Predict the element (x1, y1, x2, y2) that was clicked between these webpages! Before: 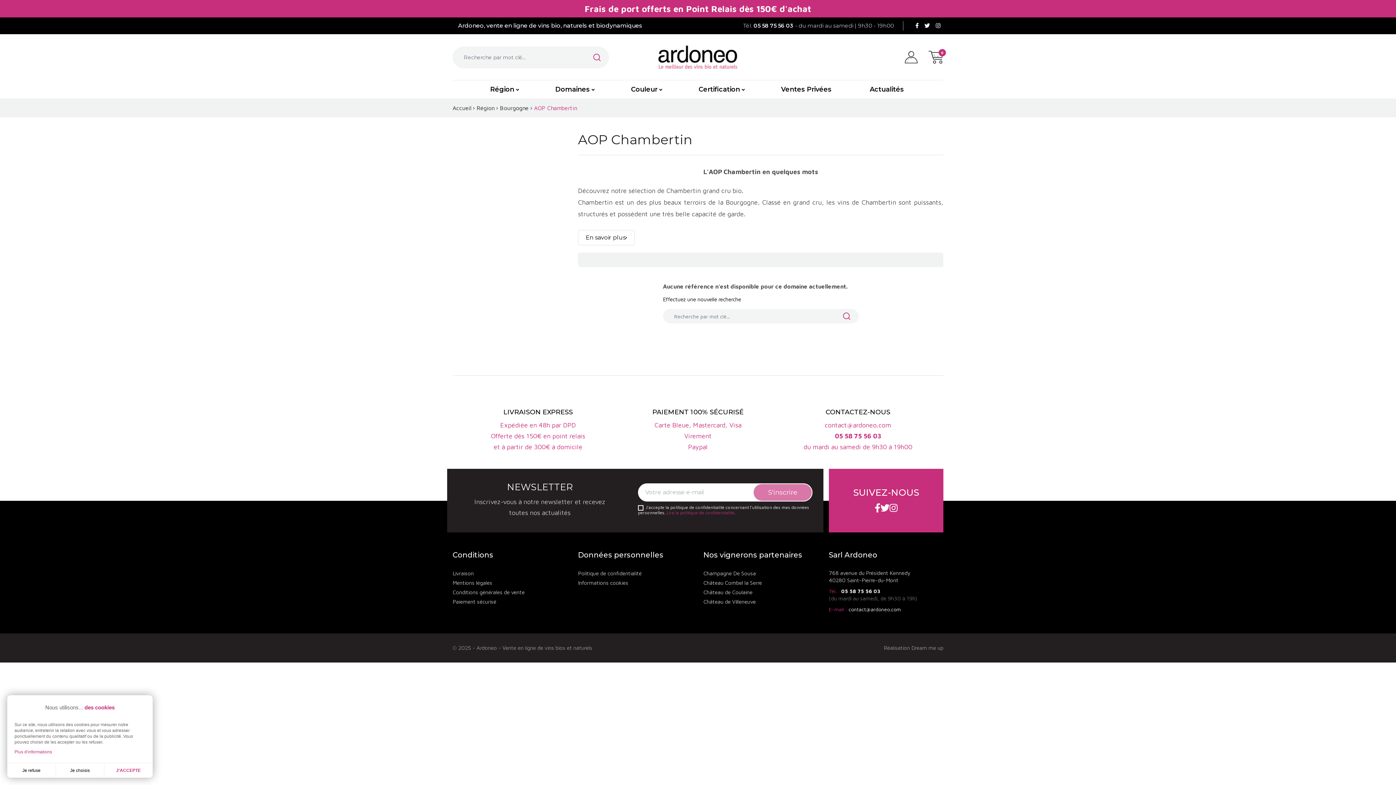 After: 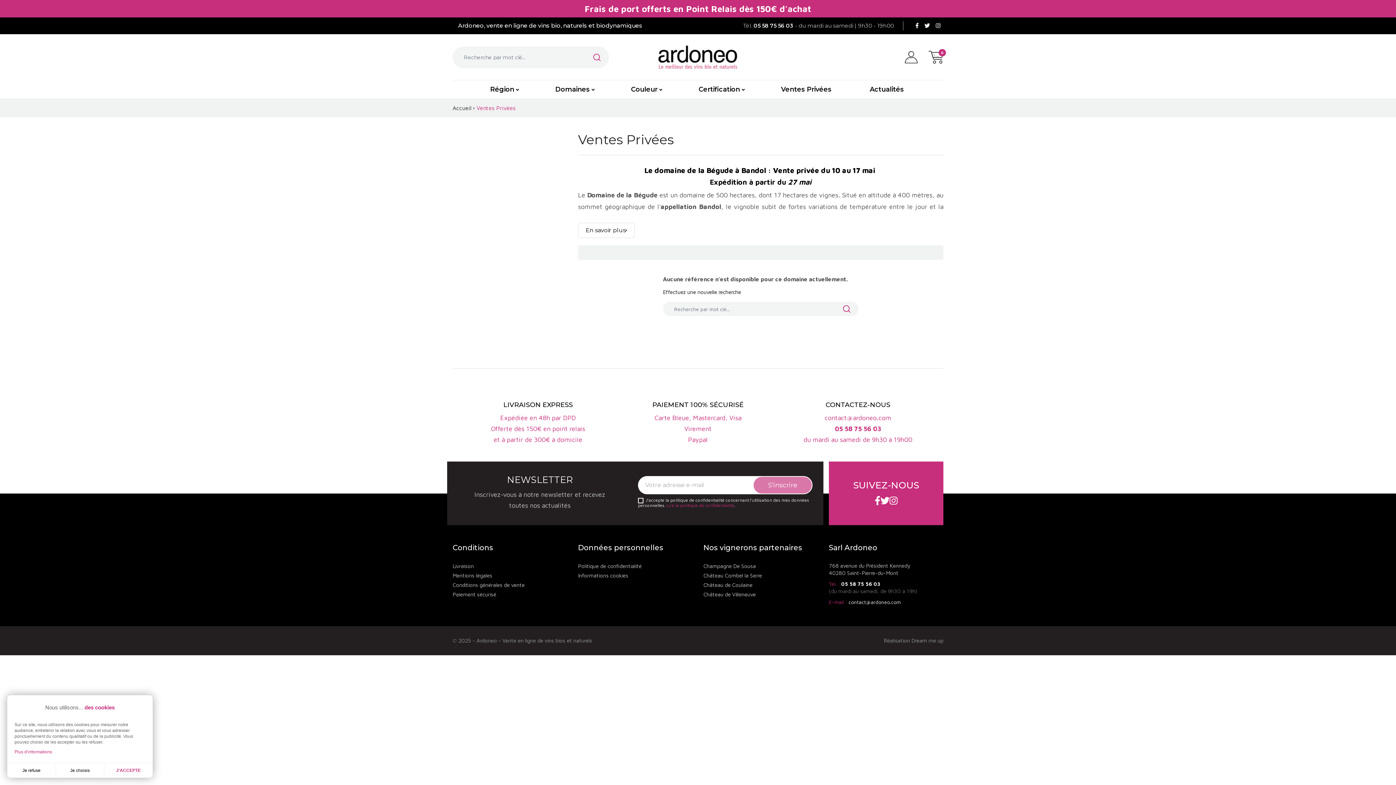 Action: bbox: (763, 80, 851, 98) label: Ventes Privées